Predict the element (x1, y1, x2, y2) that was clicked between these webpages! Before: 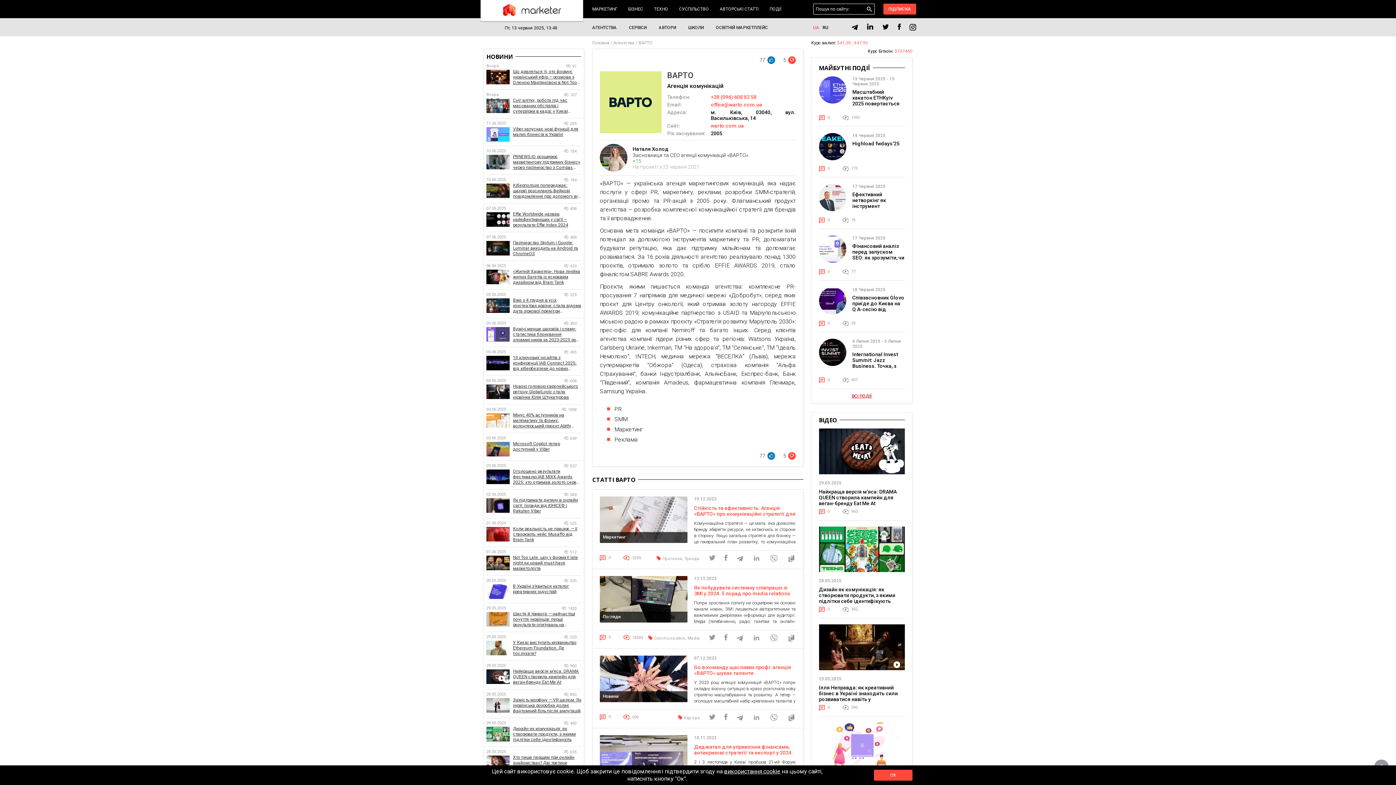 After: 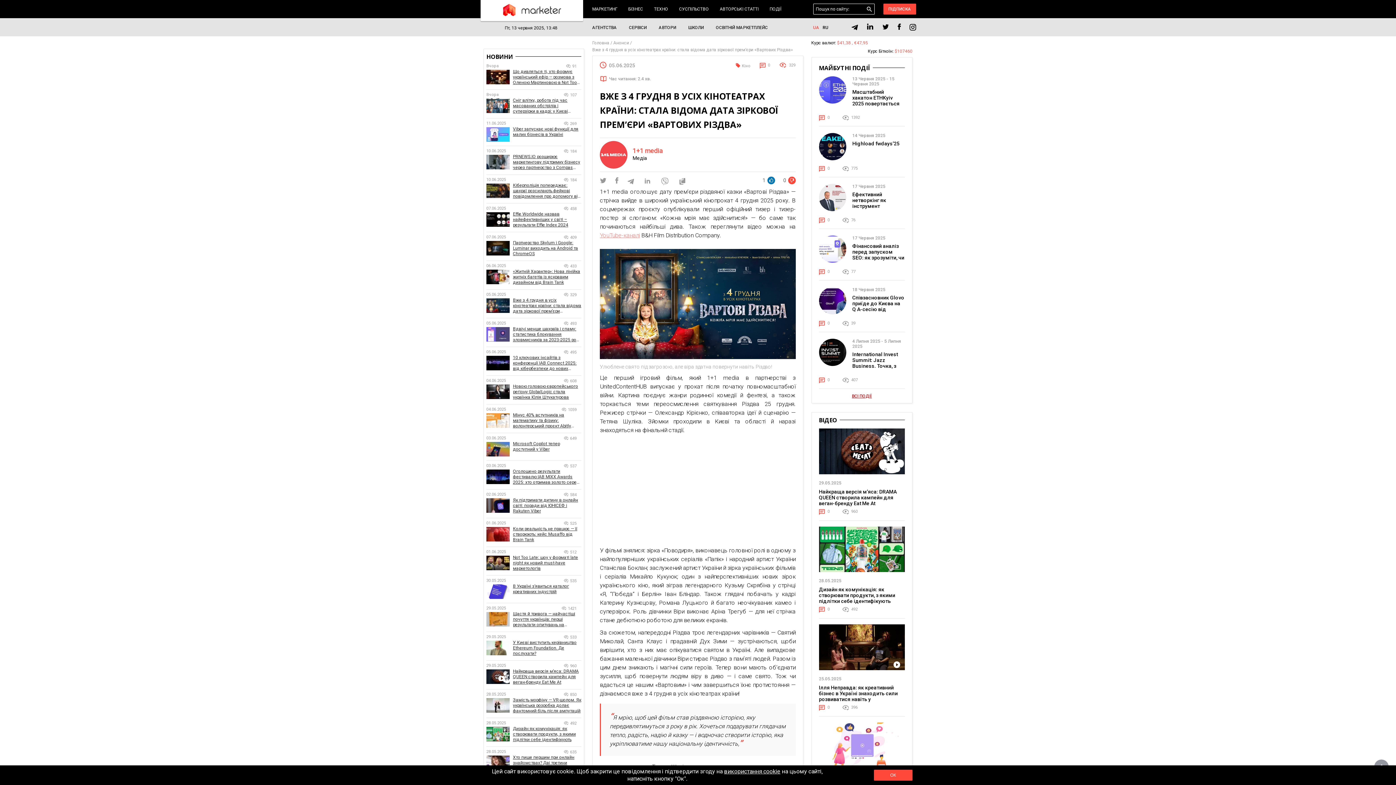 Action: bbox: (486, 298, 509, 313)